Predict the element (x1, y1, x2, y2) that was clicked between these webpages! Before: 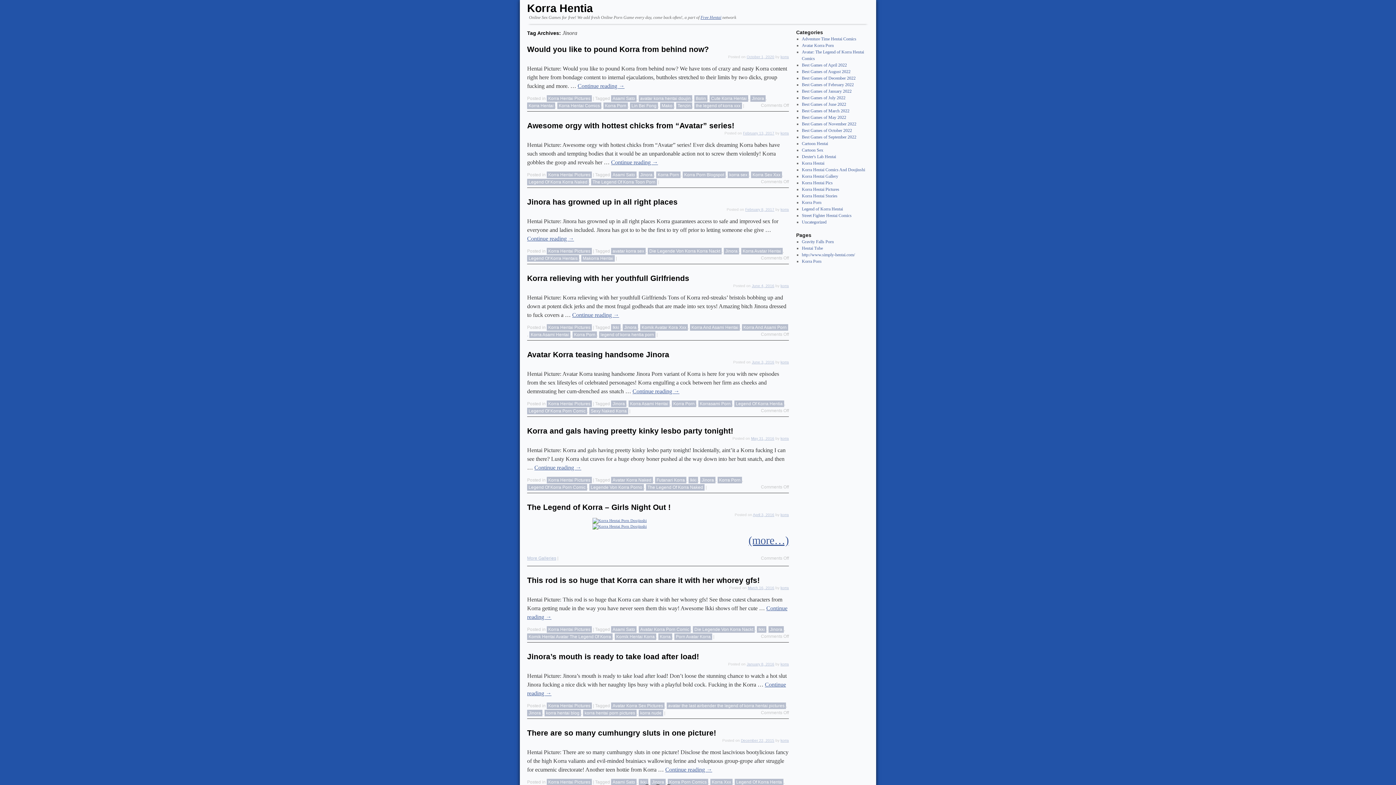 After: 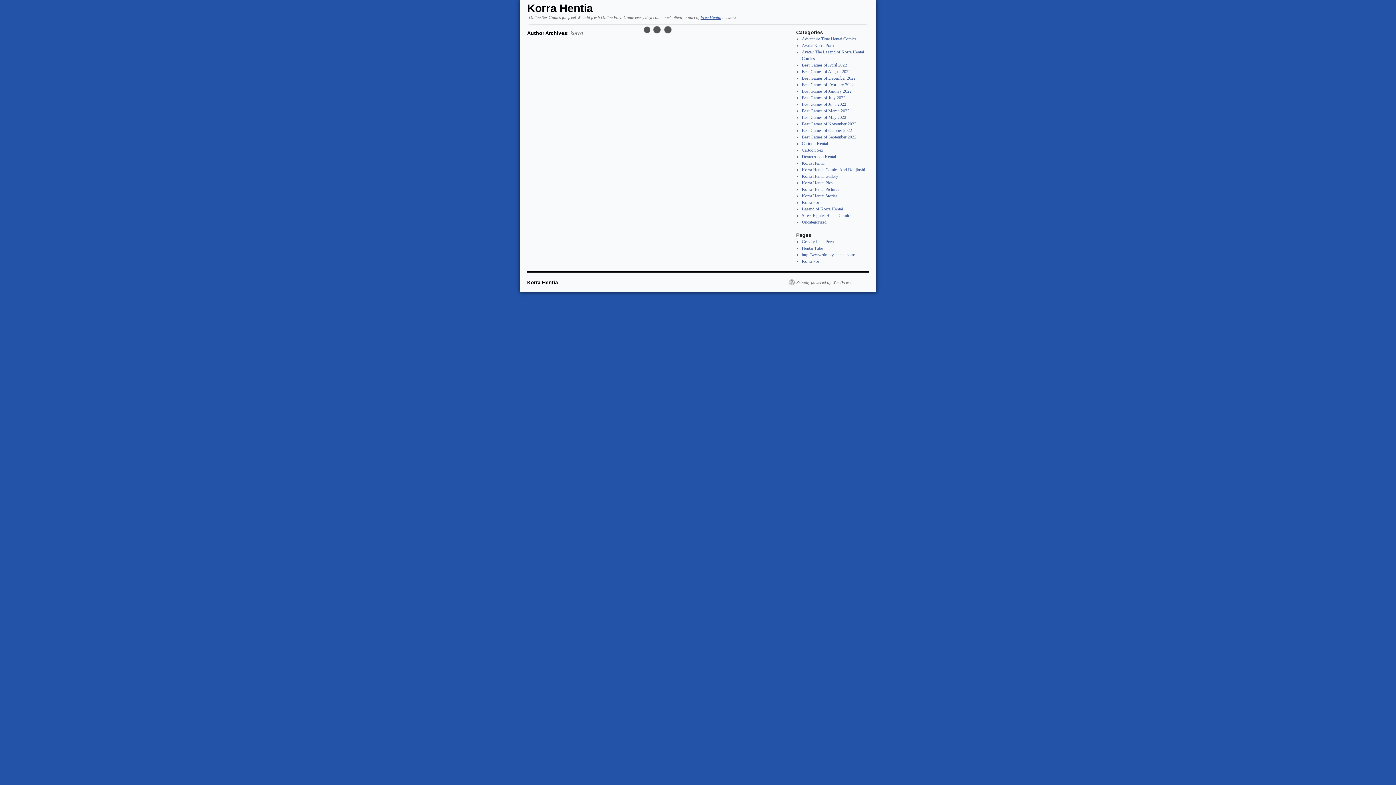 Action: bbox: (780, 586, 789, 590) label: korra